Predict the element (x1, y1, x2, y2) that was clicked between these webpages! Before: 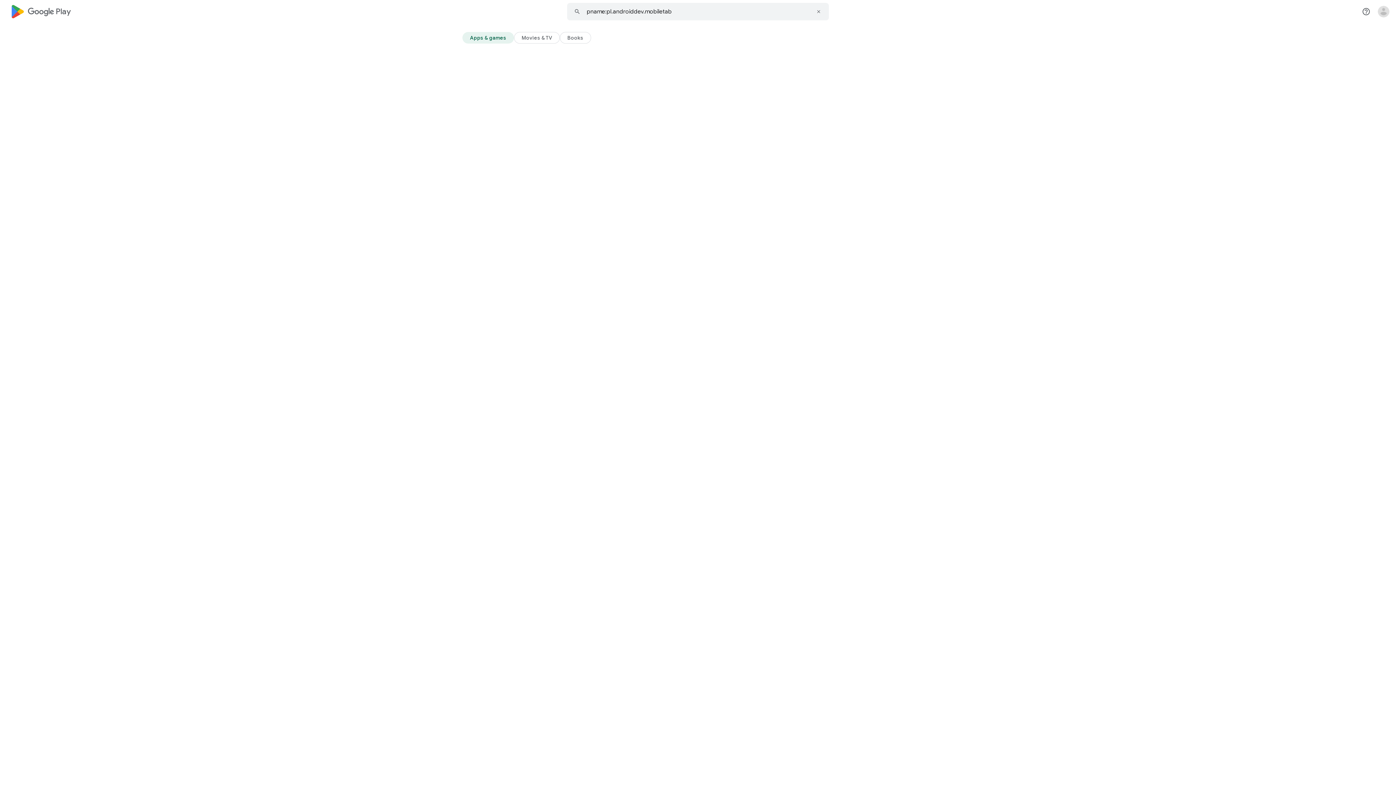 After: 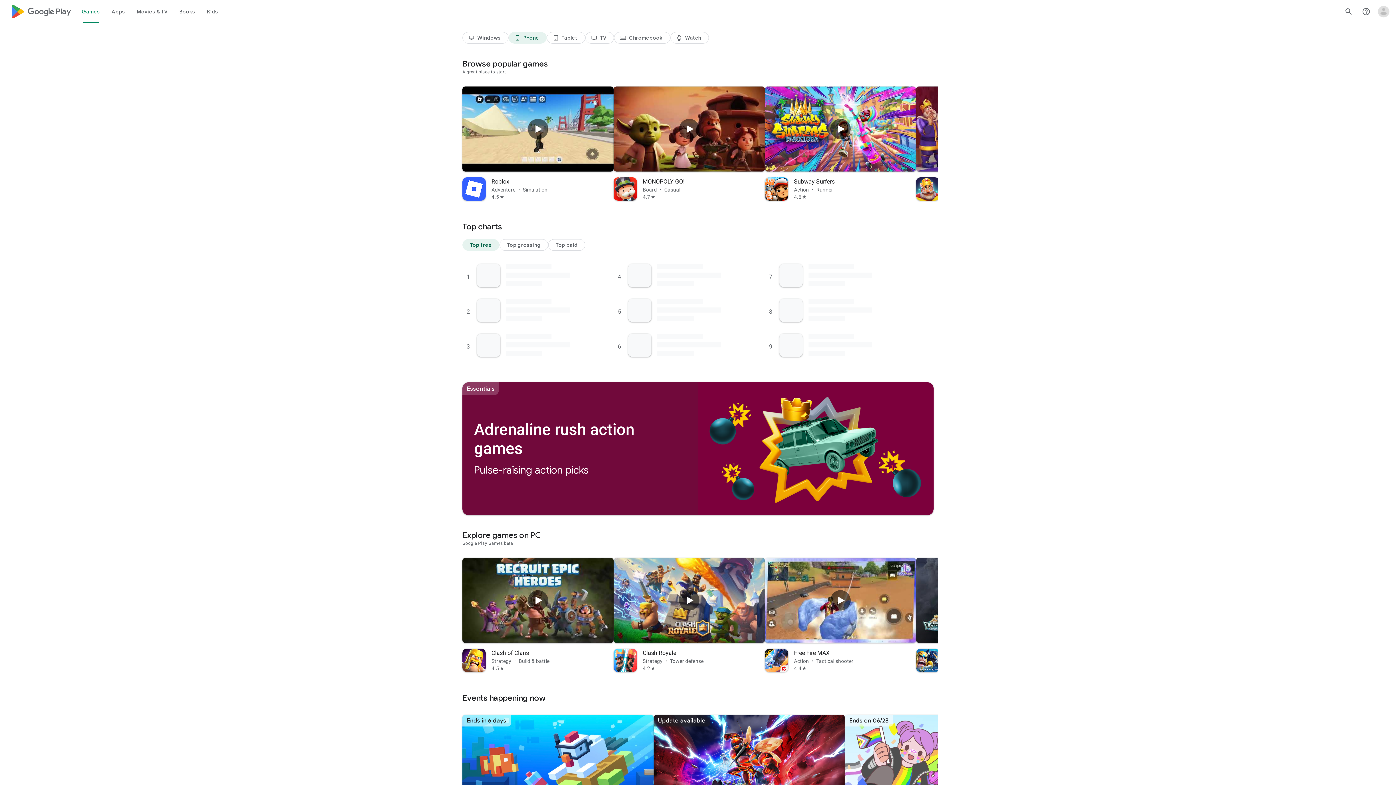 Action: label: Google Play logo bbox: (10, 0, 70, 23)